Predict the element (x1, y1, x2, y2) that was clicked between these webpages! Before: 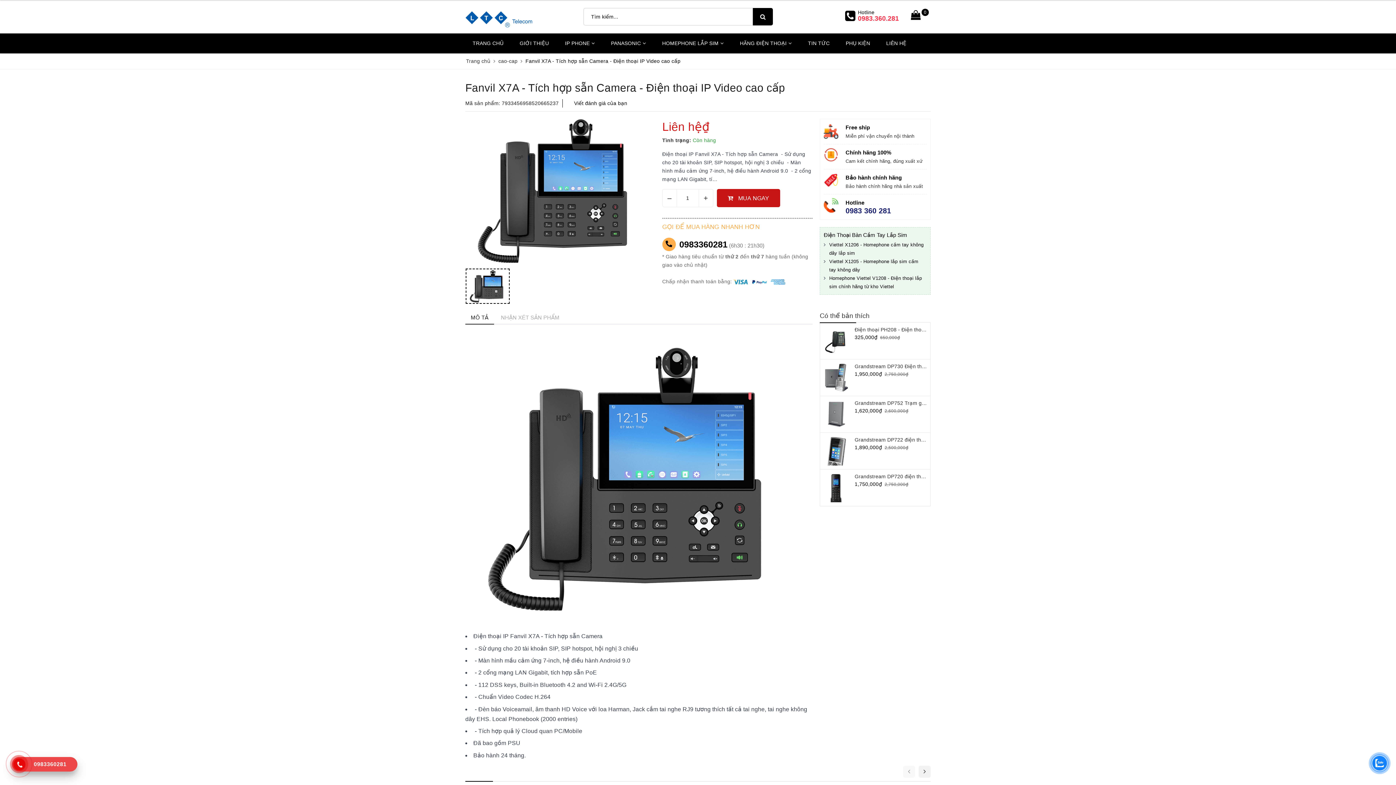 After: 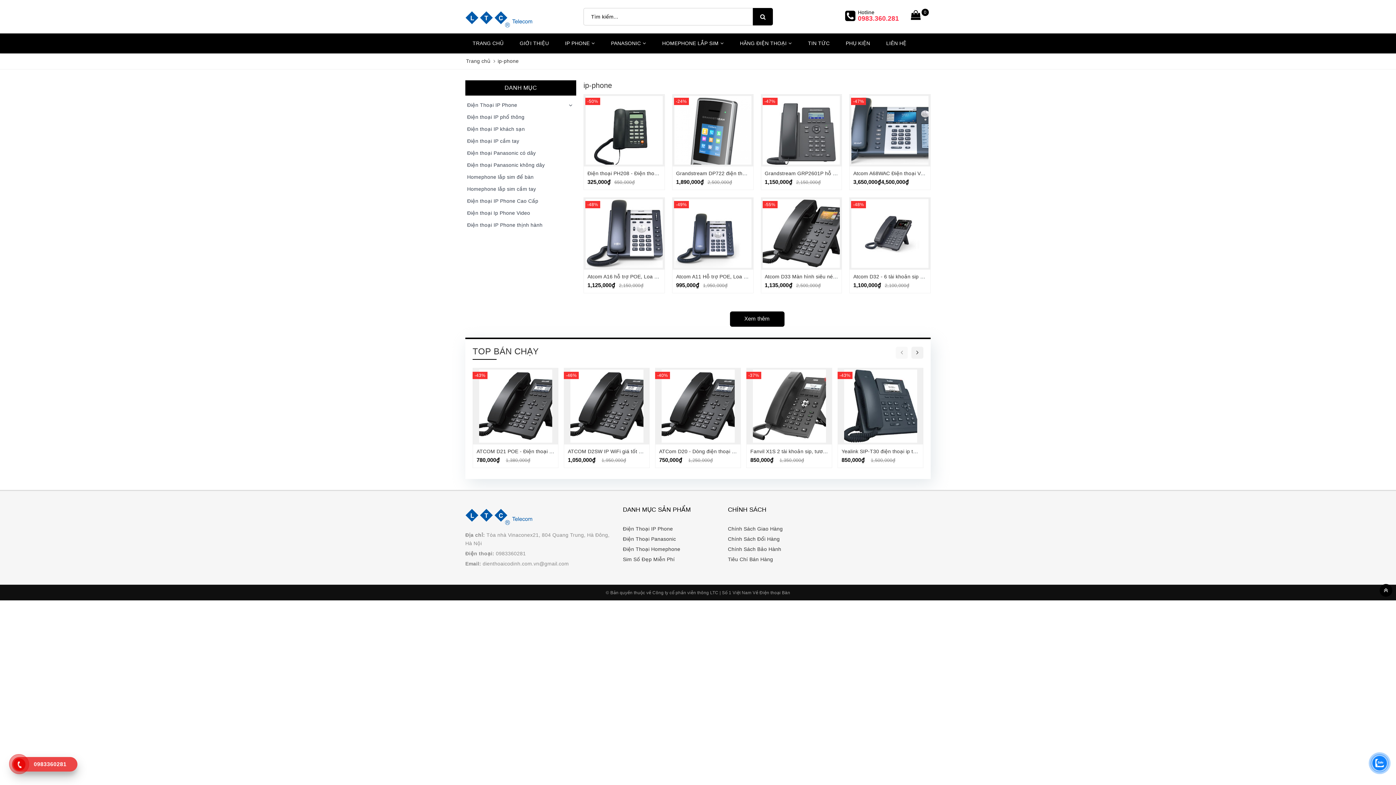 Action: bbox: (559, 36, 600, 50) label: IP PHONE